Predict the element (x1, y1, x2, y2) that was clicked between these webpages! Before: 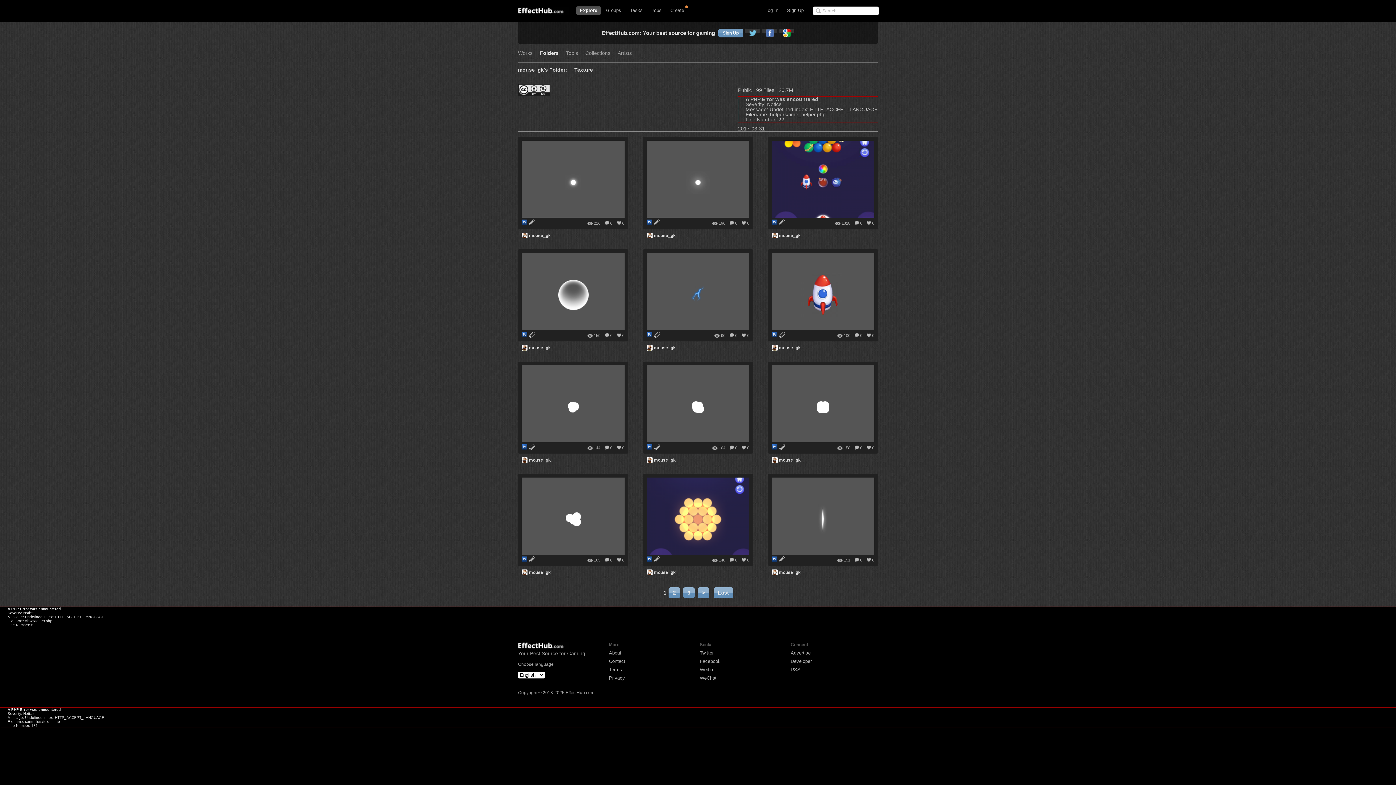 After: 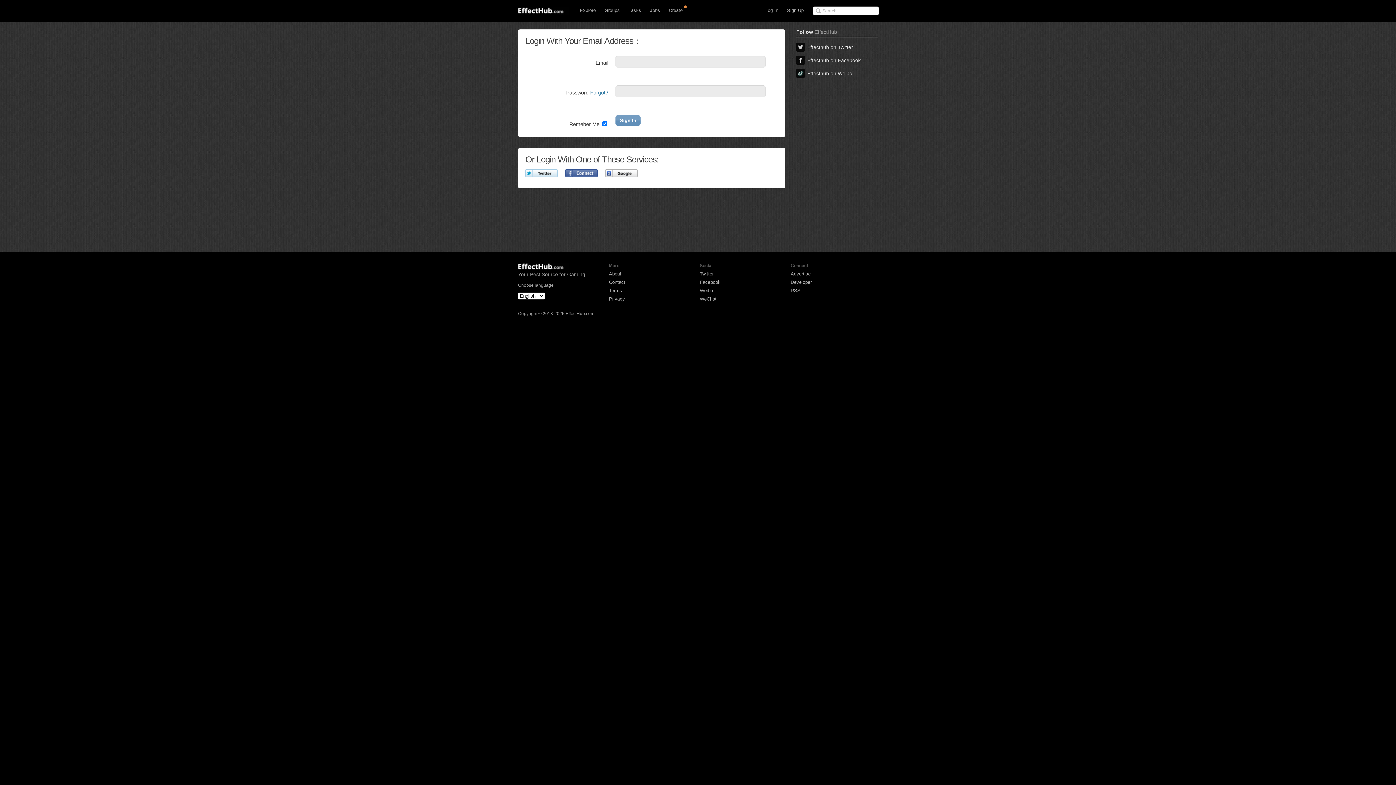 Action: bbox: (677, 457, 693, 462) label: LEVEL 4